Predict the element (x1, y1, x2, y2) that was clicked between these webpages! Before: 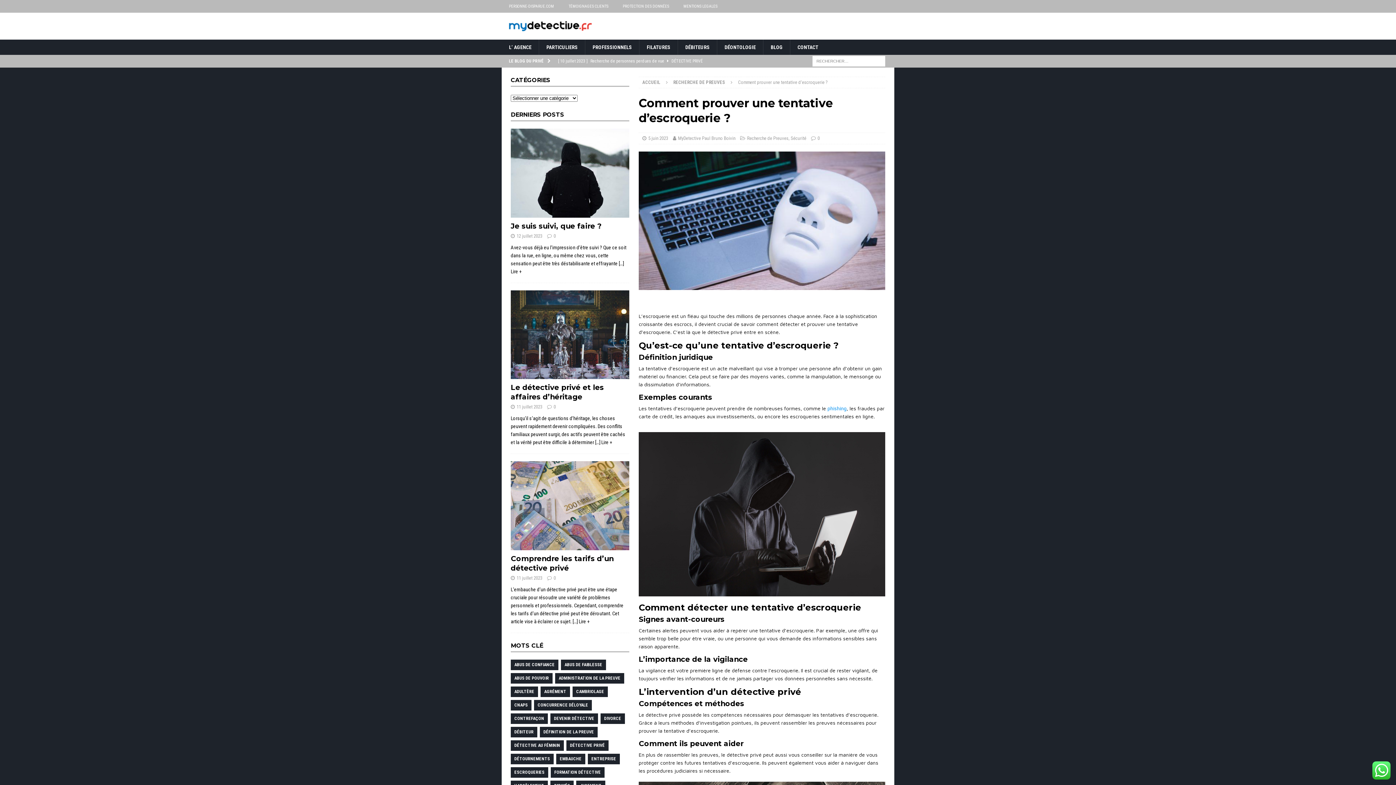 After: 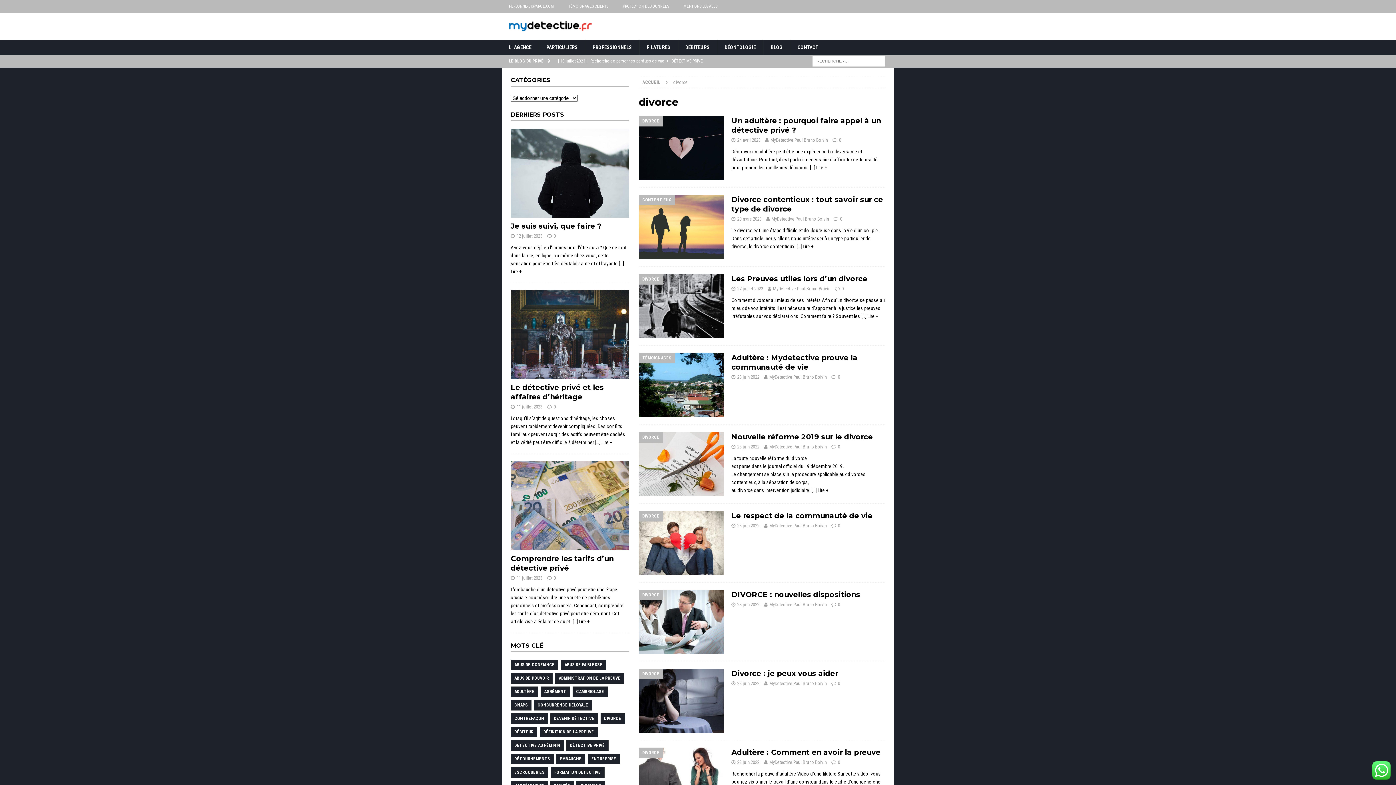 Action: bbox: (600, 713, 625, 724) label: DIVORCE